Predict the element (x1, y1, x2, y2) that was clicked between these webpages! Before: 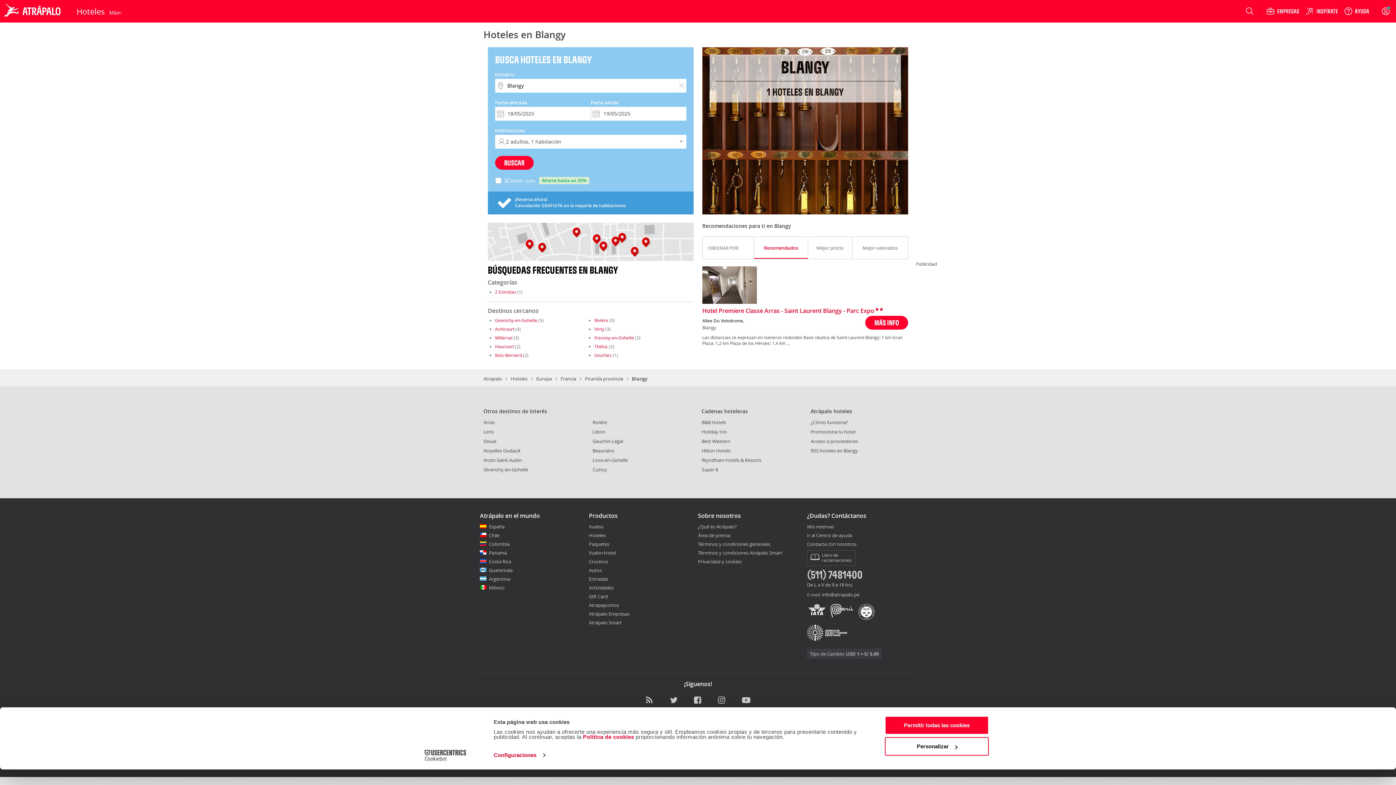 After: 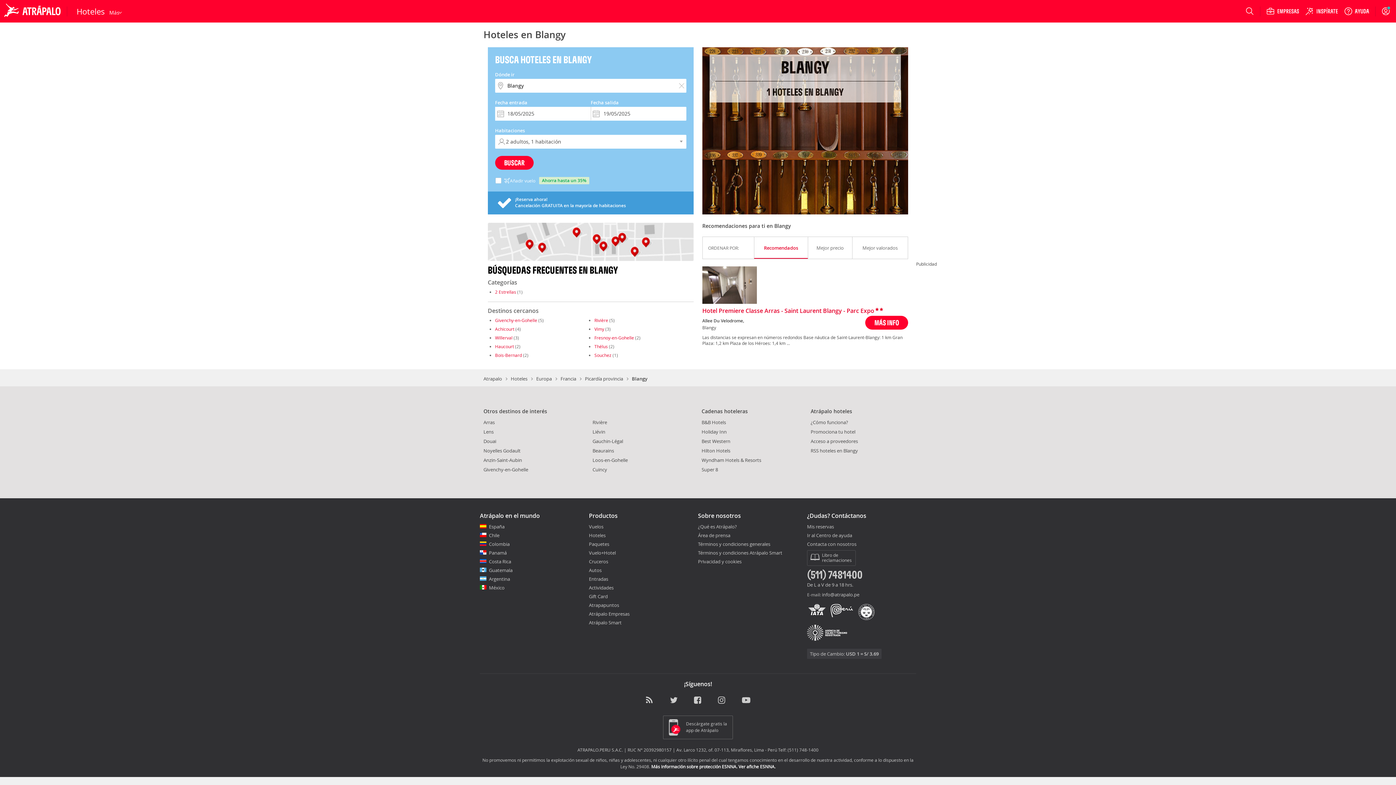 Action: label: Ayuda bbox: (1344, 0, 1369, 22)